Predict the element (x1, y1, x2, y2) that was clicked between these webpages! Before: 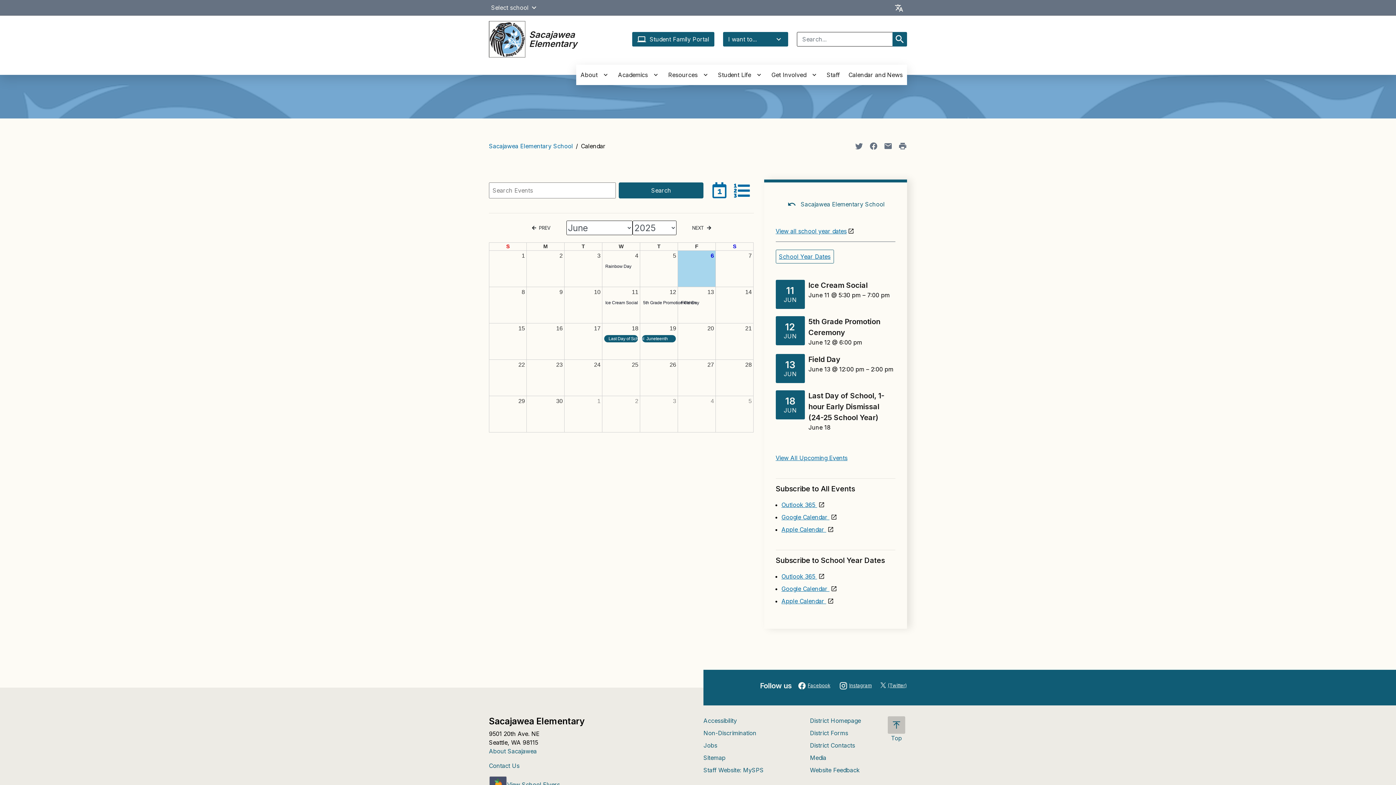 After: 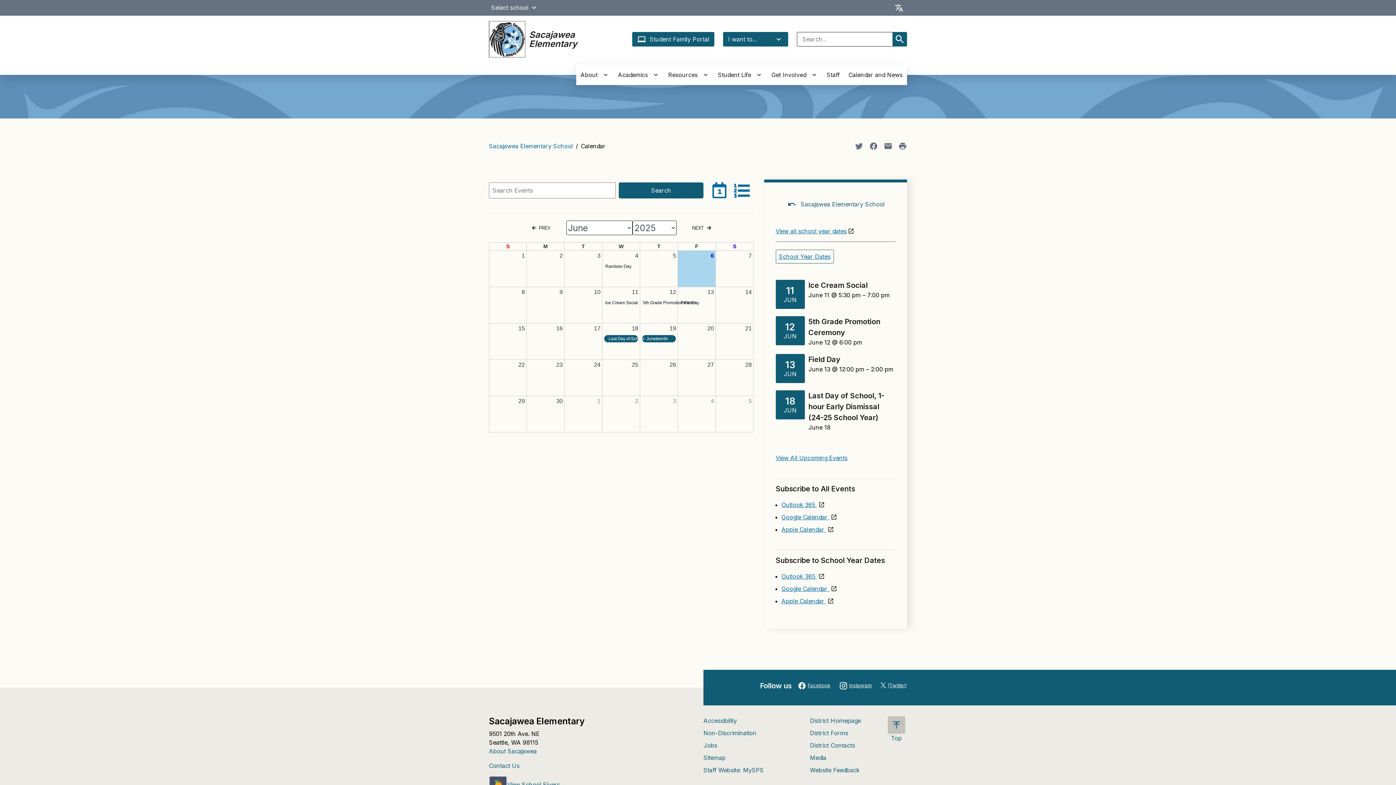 Action: bbox: (884, 141, 892, 150) label: Share page in an email